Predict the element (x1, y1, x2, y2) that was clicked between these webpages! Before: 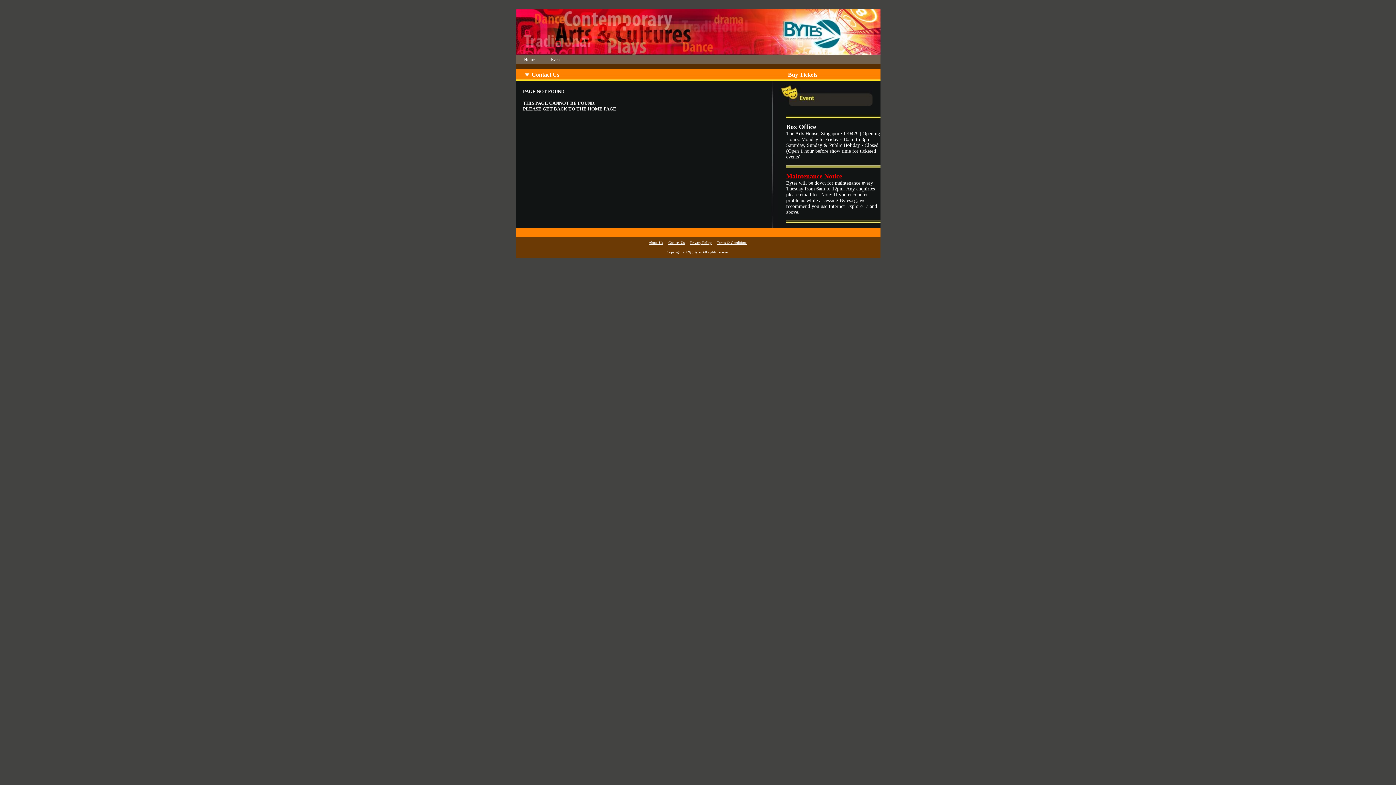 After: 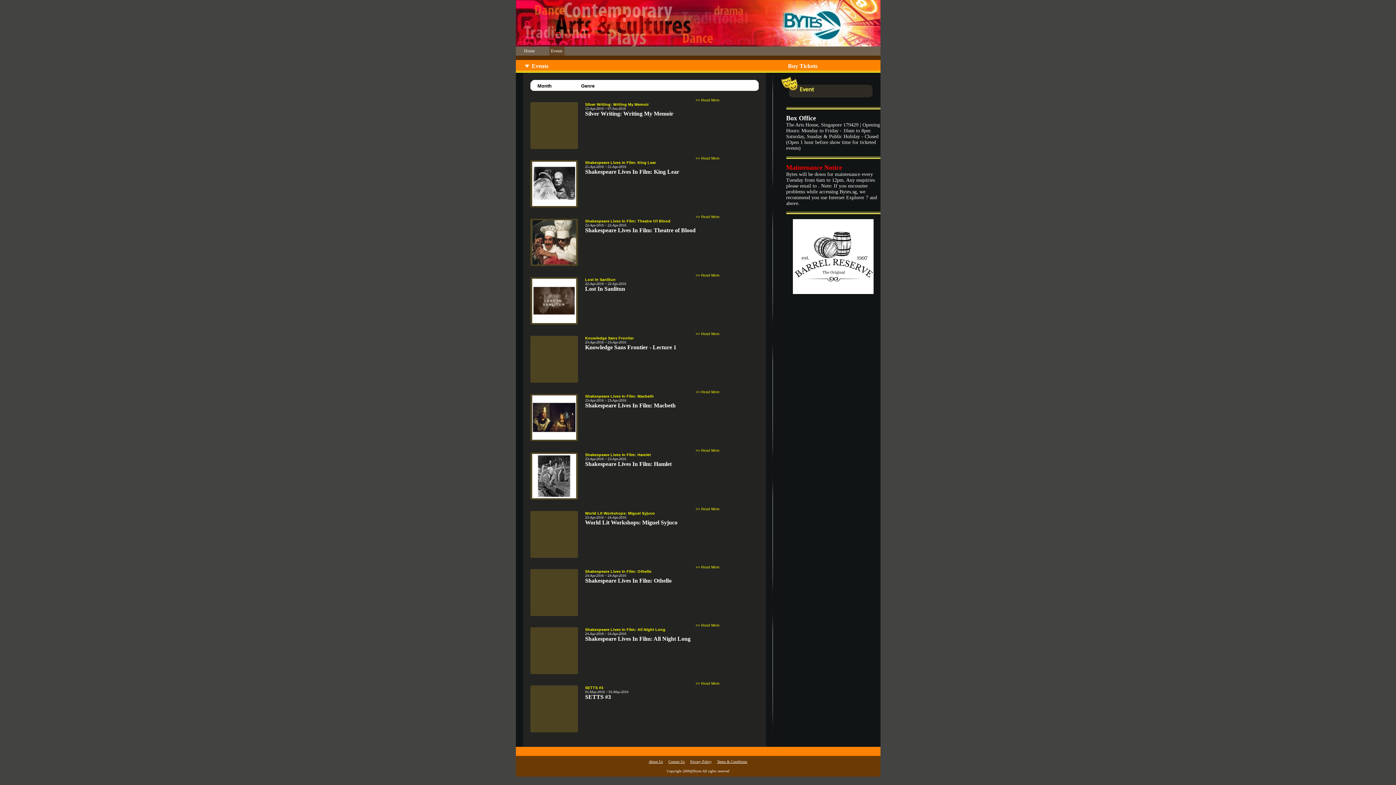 Action: label: Events bbox: (551, 57, 562, 62)